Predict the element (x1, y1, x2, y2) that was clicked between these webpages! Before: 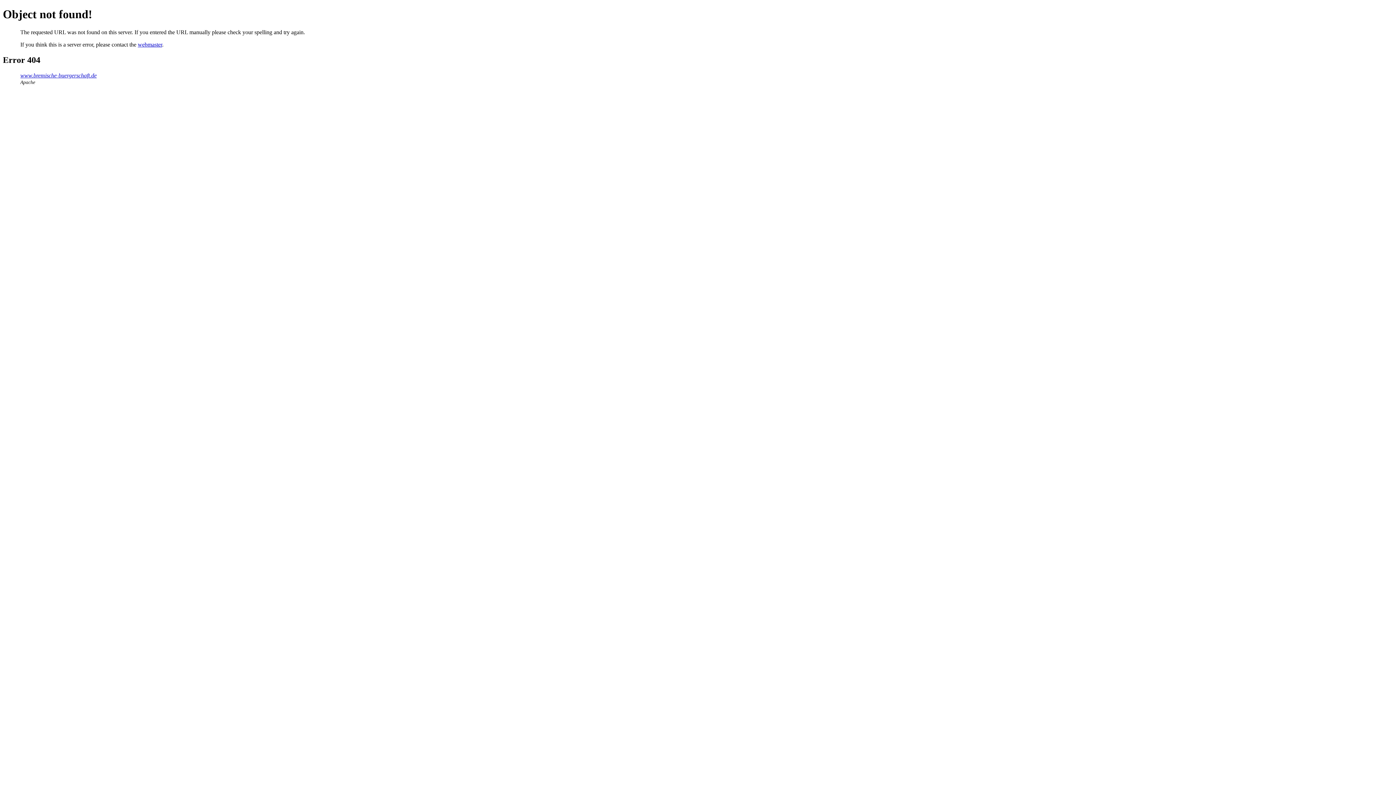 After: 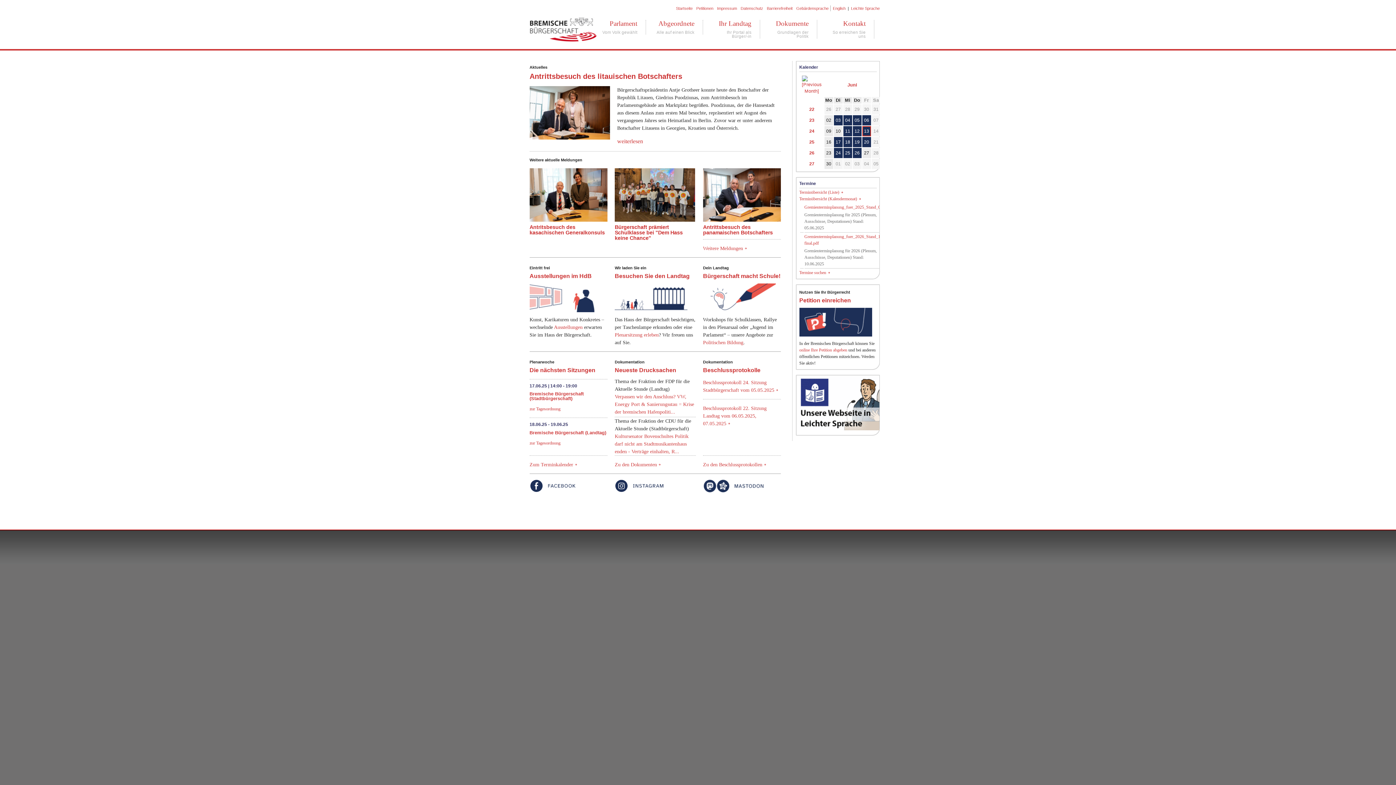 Action: label: www.bremische-buergerschaft.de bbox: (20, 72, 96, 78)